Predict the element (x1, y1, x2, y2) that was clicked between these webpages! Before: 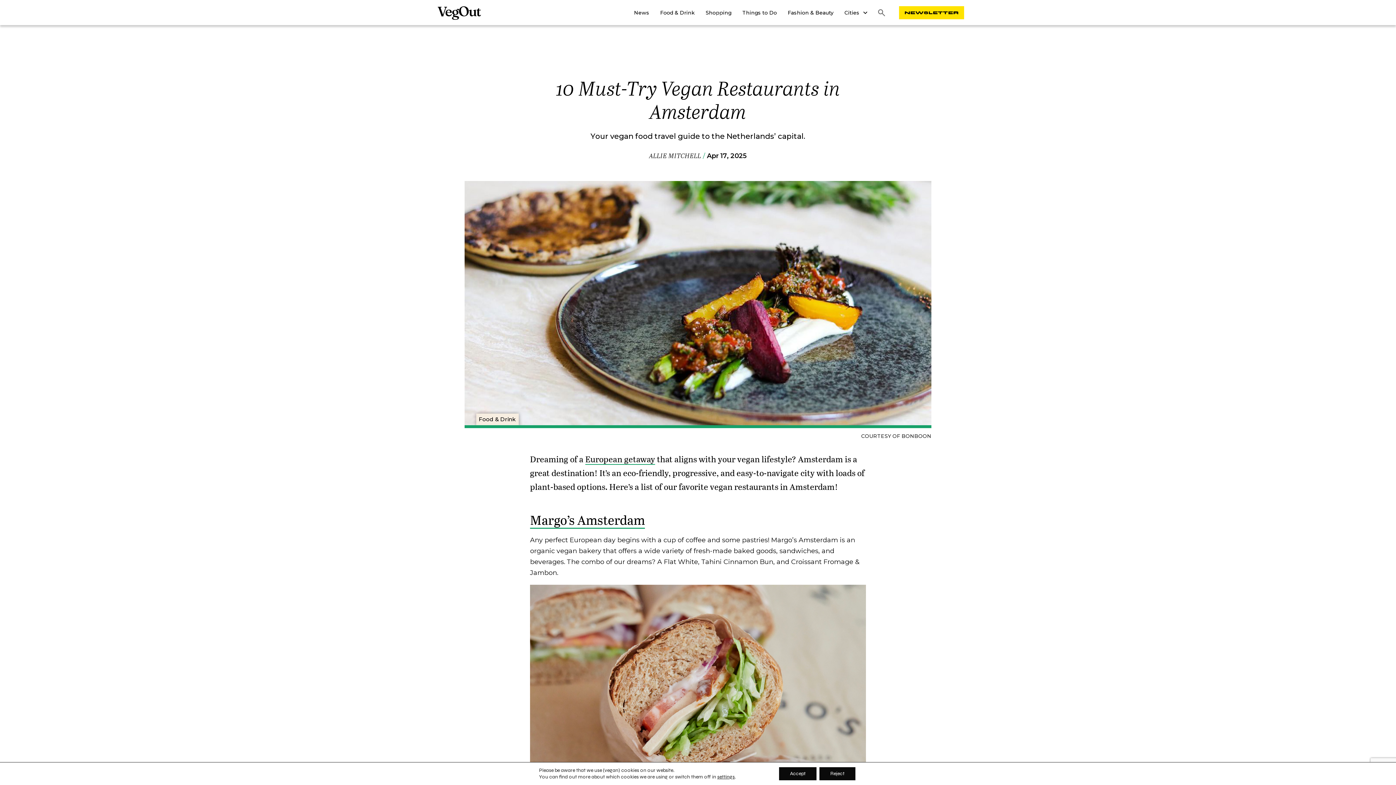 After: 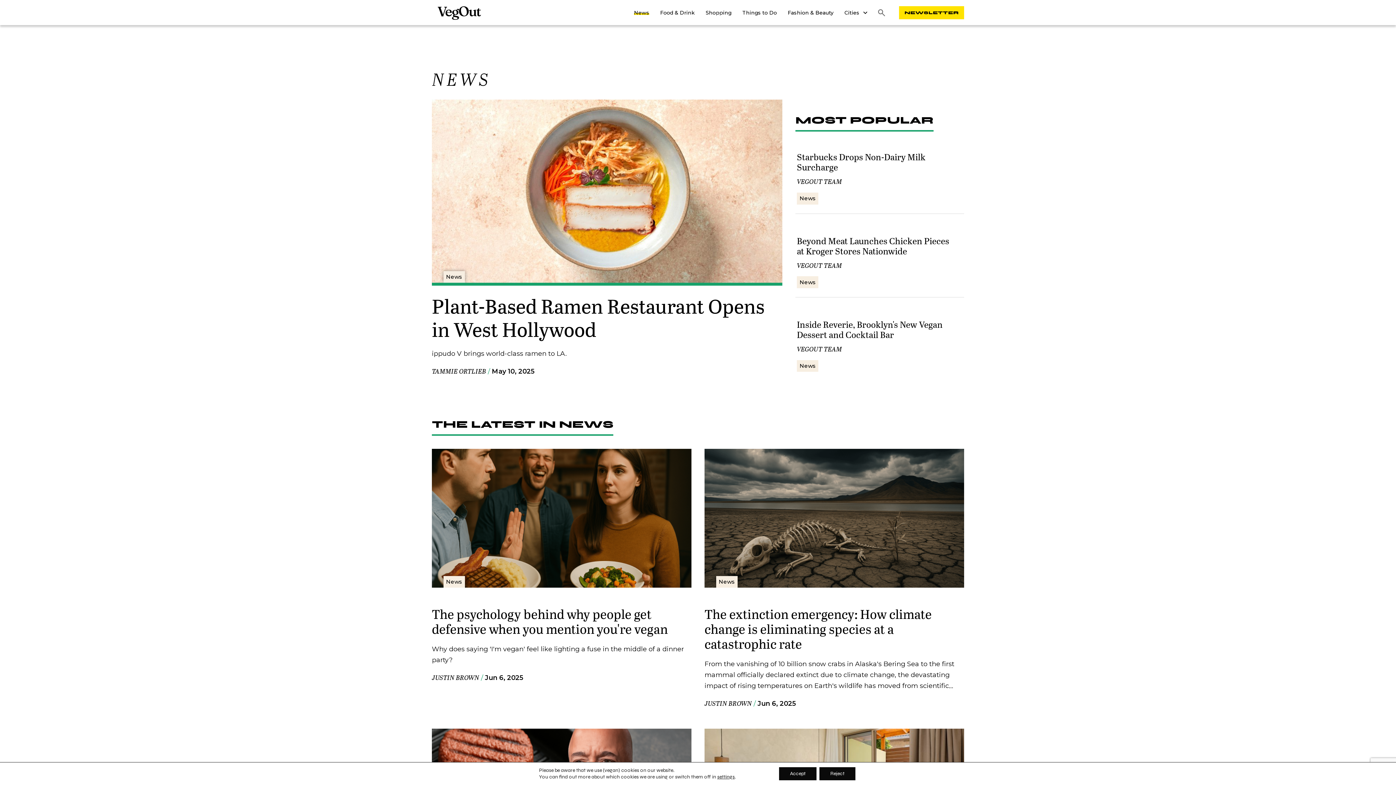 Action: bbox: (629, 8, 654, 16) label: News